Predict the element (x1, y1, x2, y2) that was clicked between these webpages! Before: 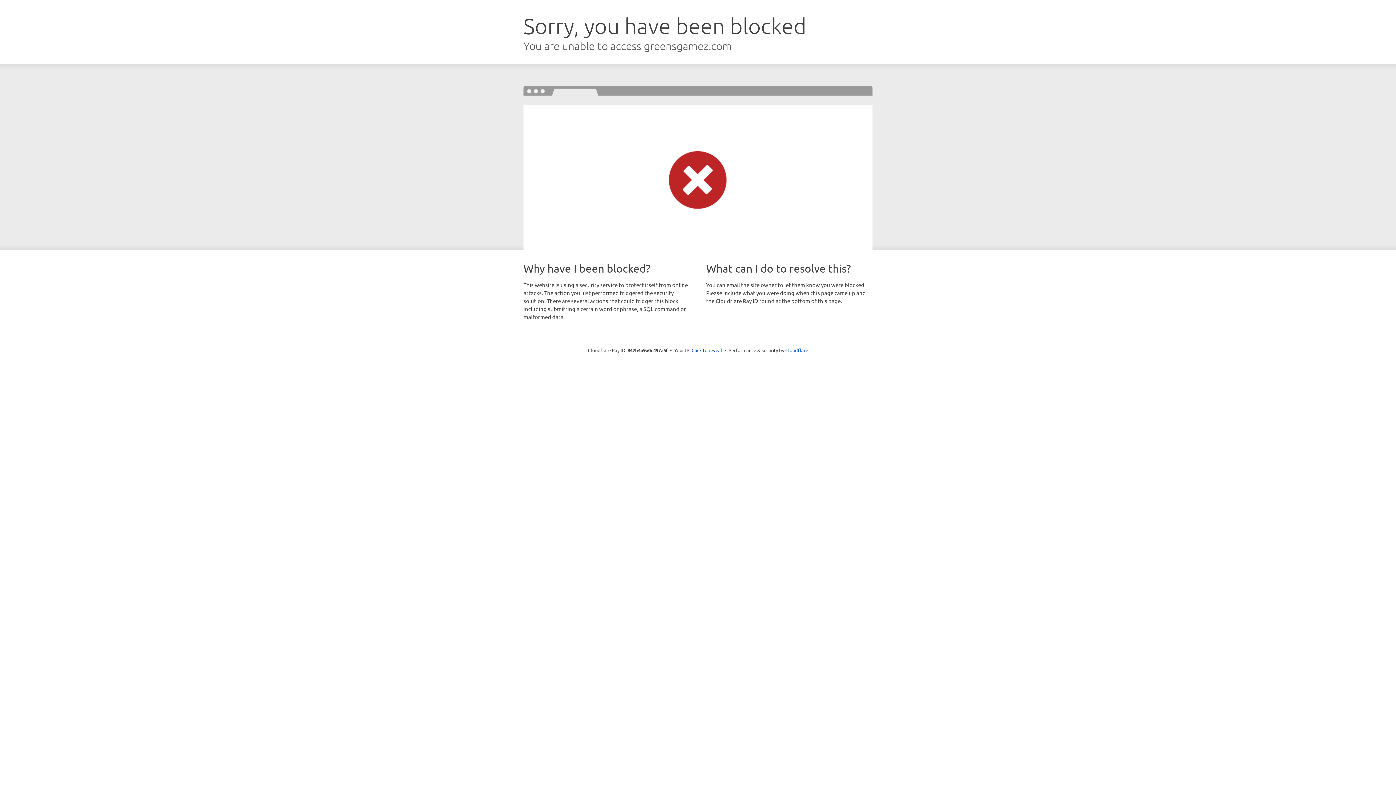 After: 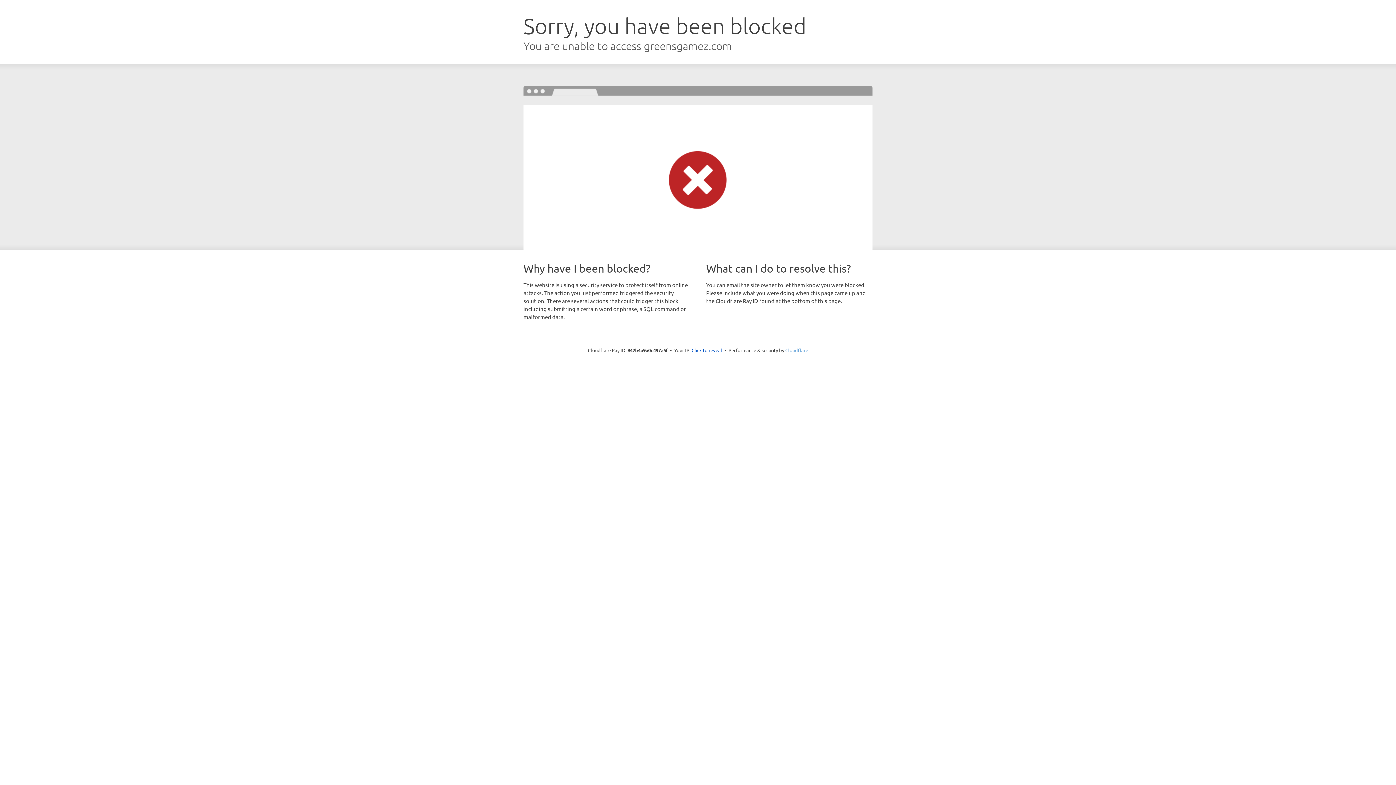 Action: label: Cloudflare bbox: (785, 347, 808, 353)